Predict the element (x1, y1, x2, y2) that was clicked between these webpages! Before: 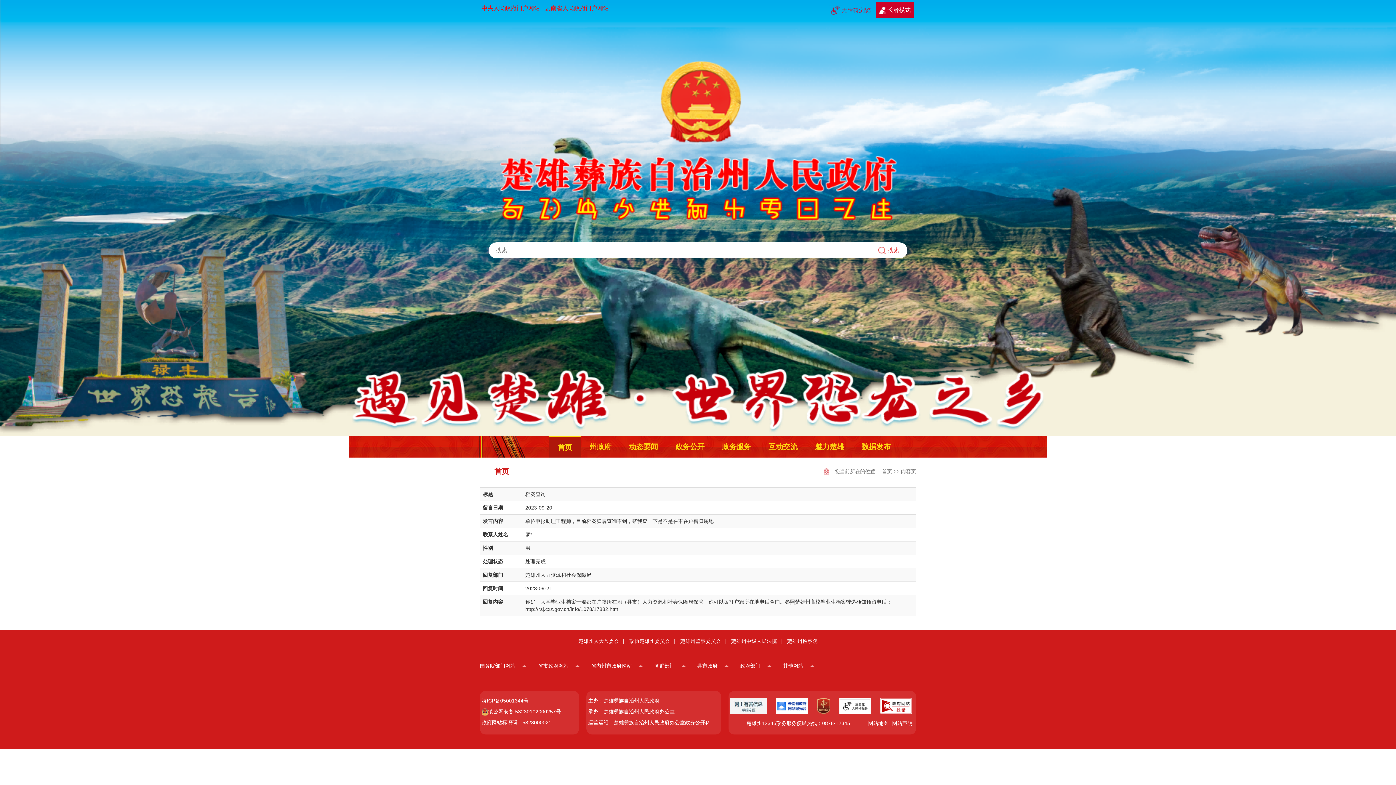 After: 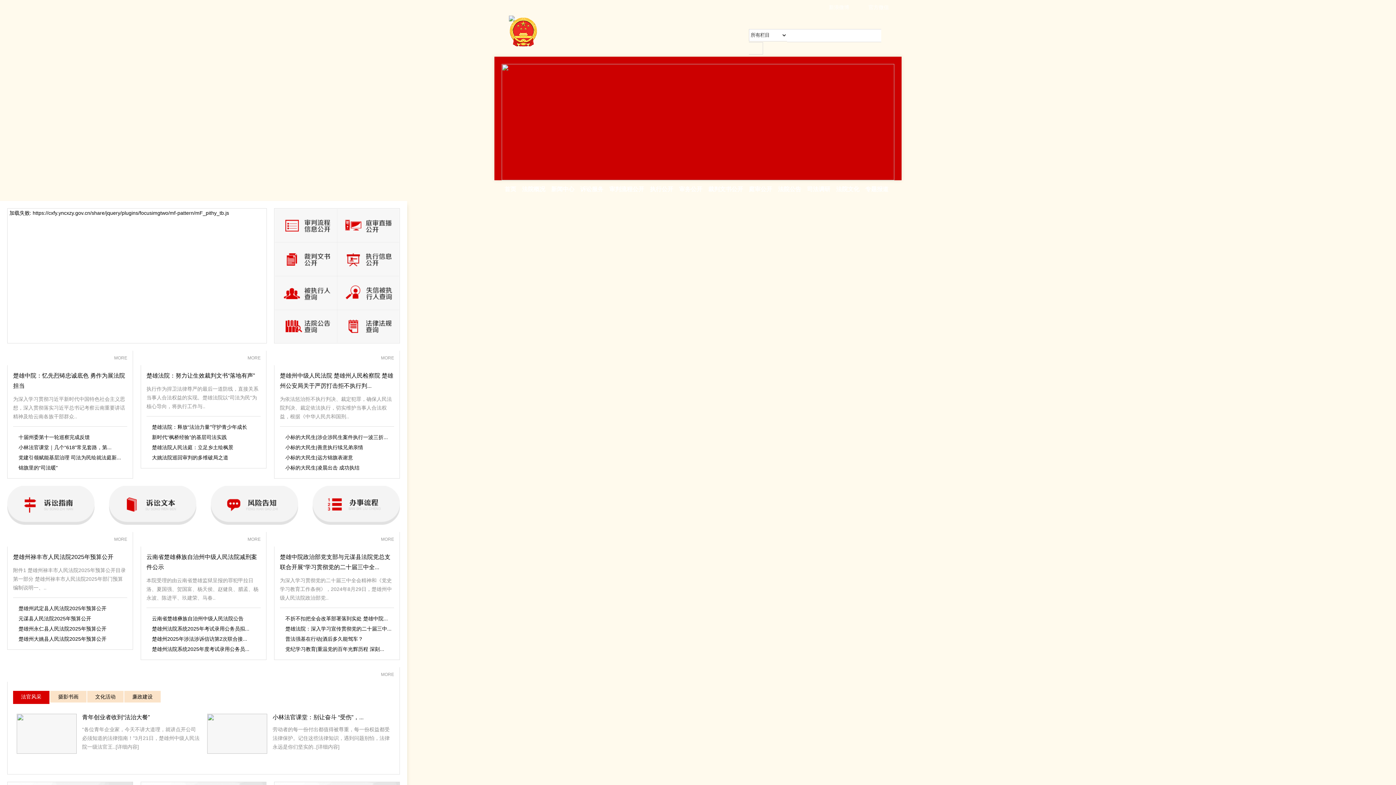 Action: bbox: (727, 638, 780, 644) label: 楚雄州中级人民法院